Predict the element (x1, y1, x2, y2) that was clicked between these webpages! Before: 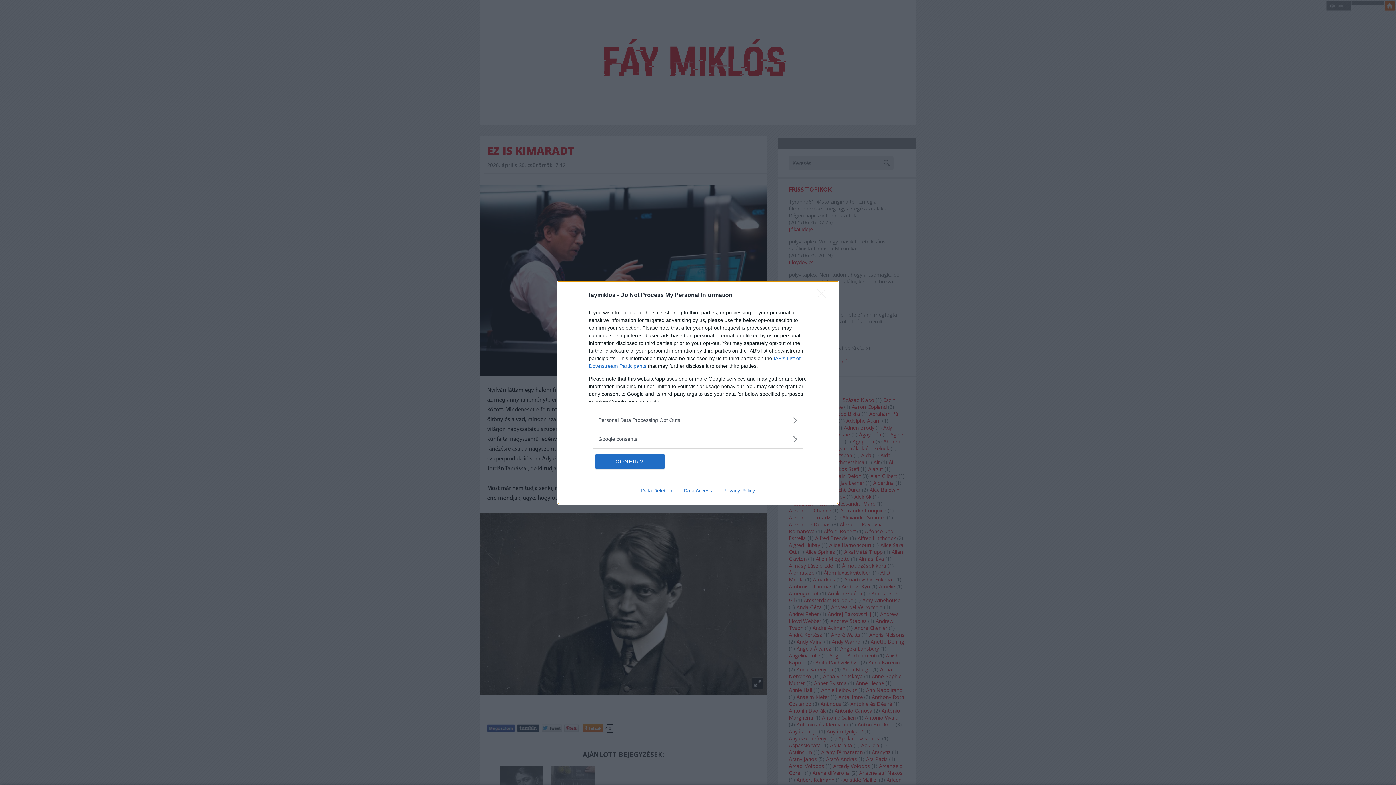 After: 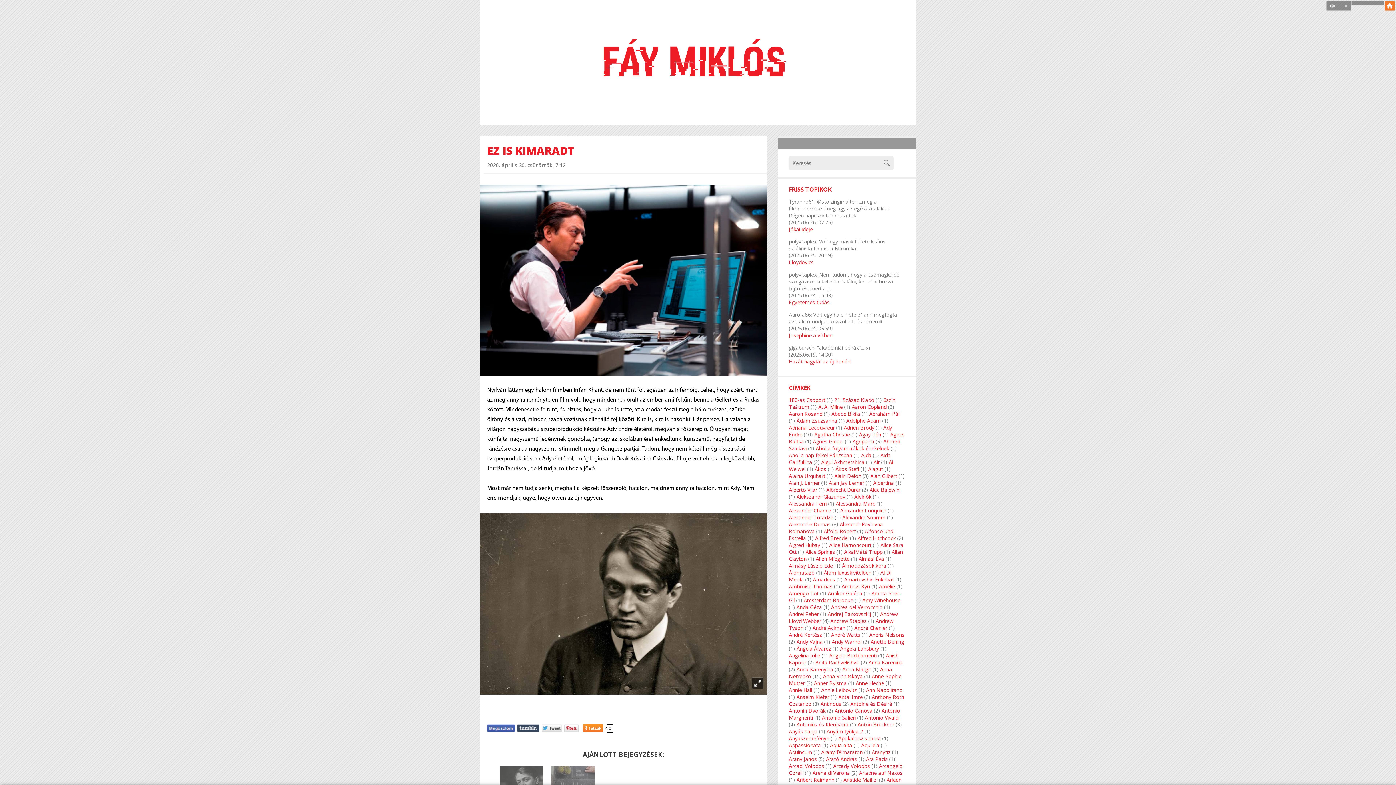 Action: bbox: (595, 454, 664, 468) label: CONFIRM